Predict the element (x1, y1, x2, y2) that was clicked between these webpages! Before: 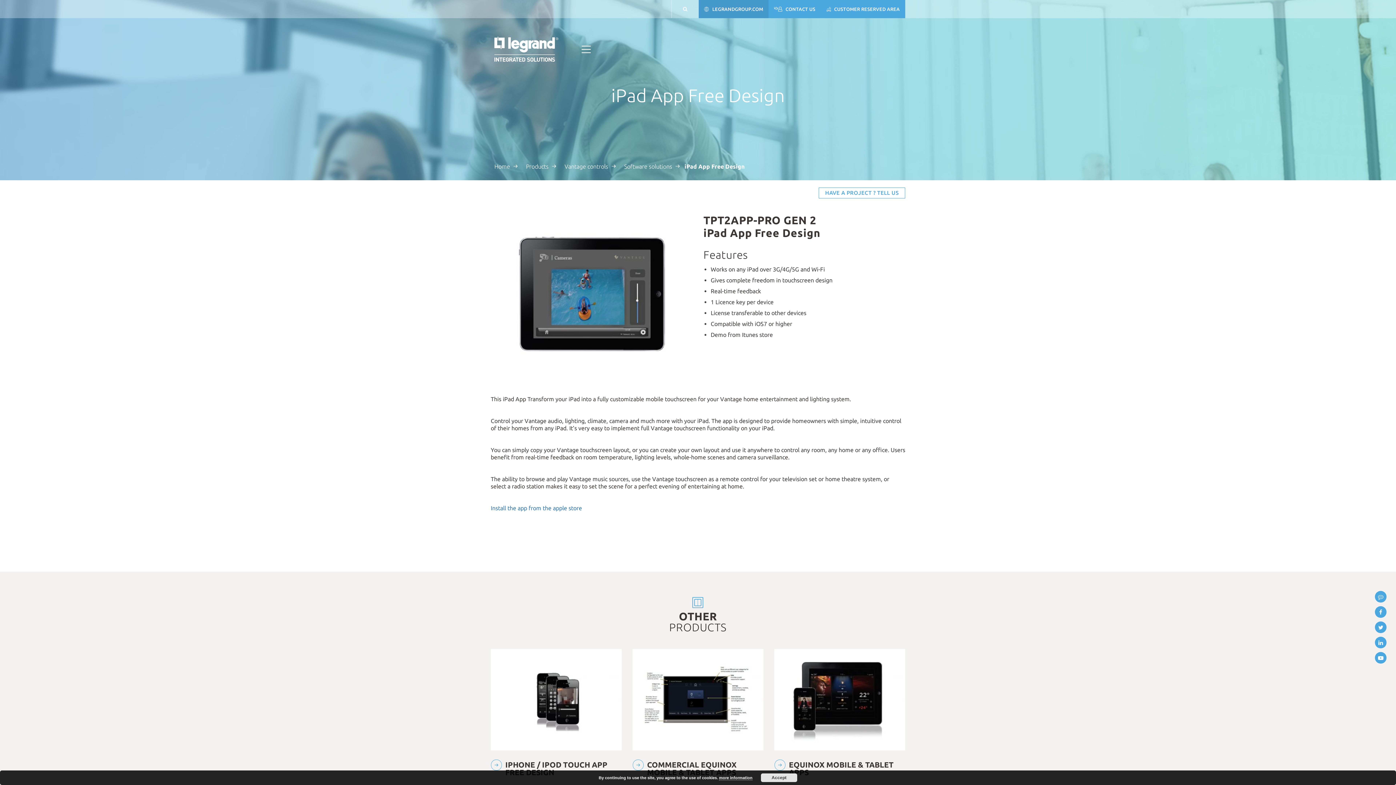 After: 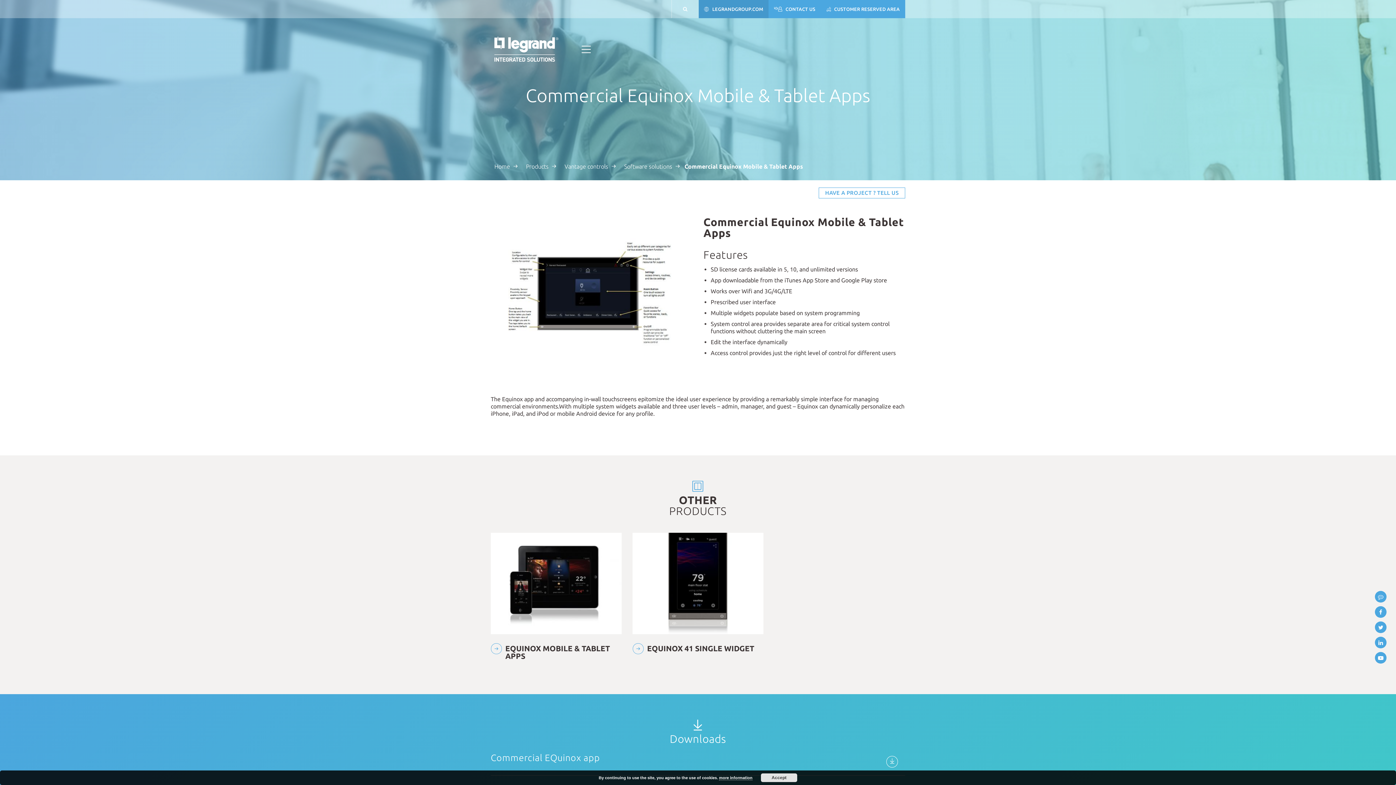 Action: bbox: (632, 696, 763, 787) label: COMMERCIAL EQUINOX MOBILE & TABLET APPS